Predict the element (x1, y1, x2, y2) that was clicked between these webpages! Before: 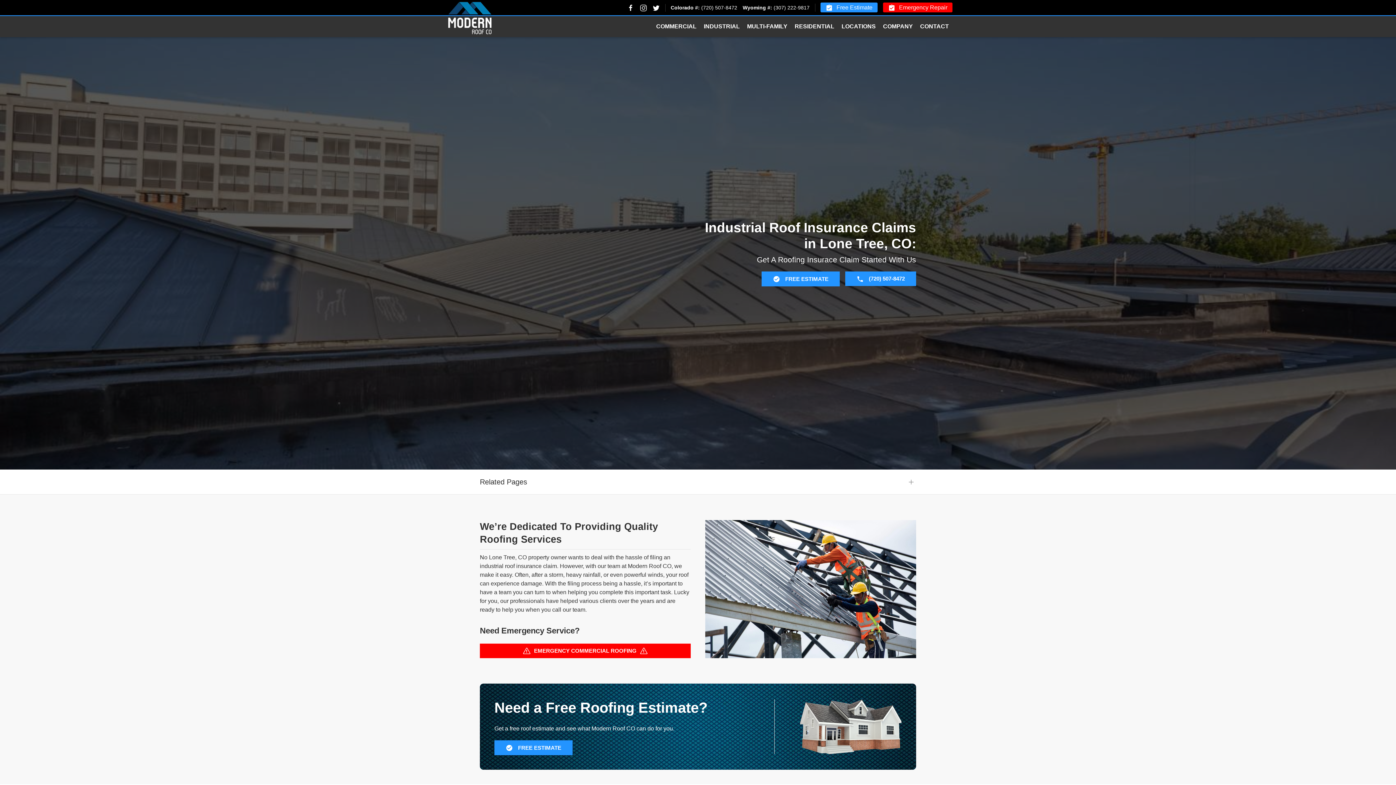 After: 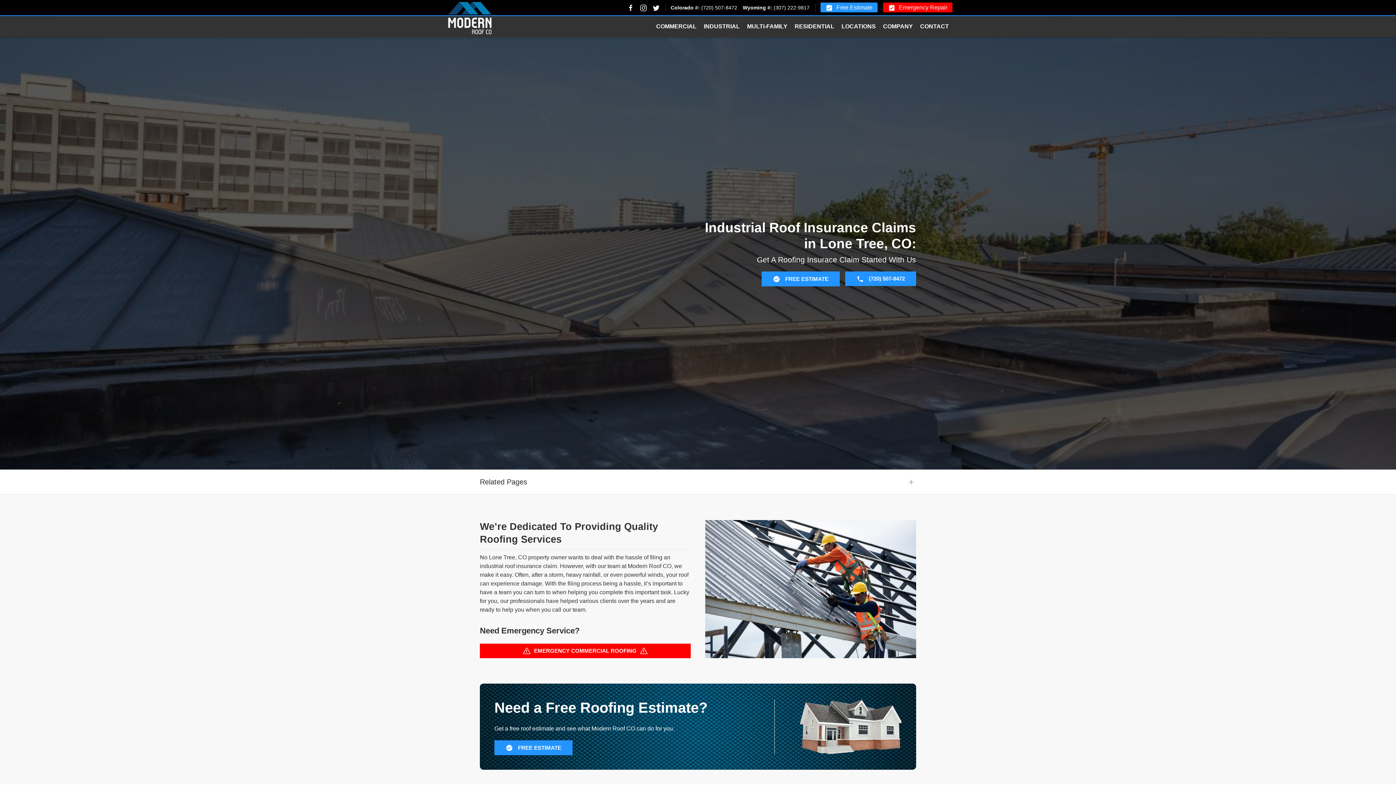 Action: bbox: (640, 4, 647, 10)